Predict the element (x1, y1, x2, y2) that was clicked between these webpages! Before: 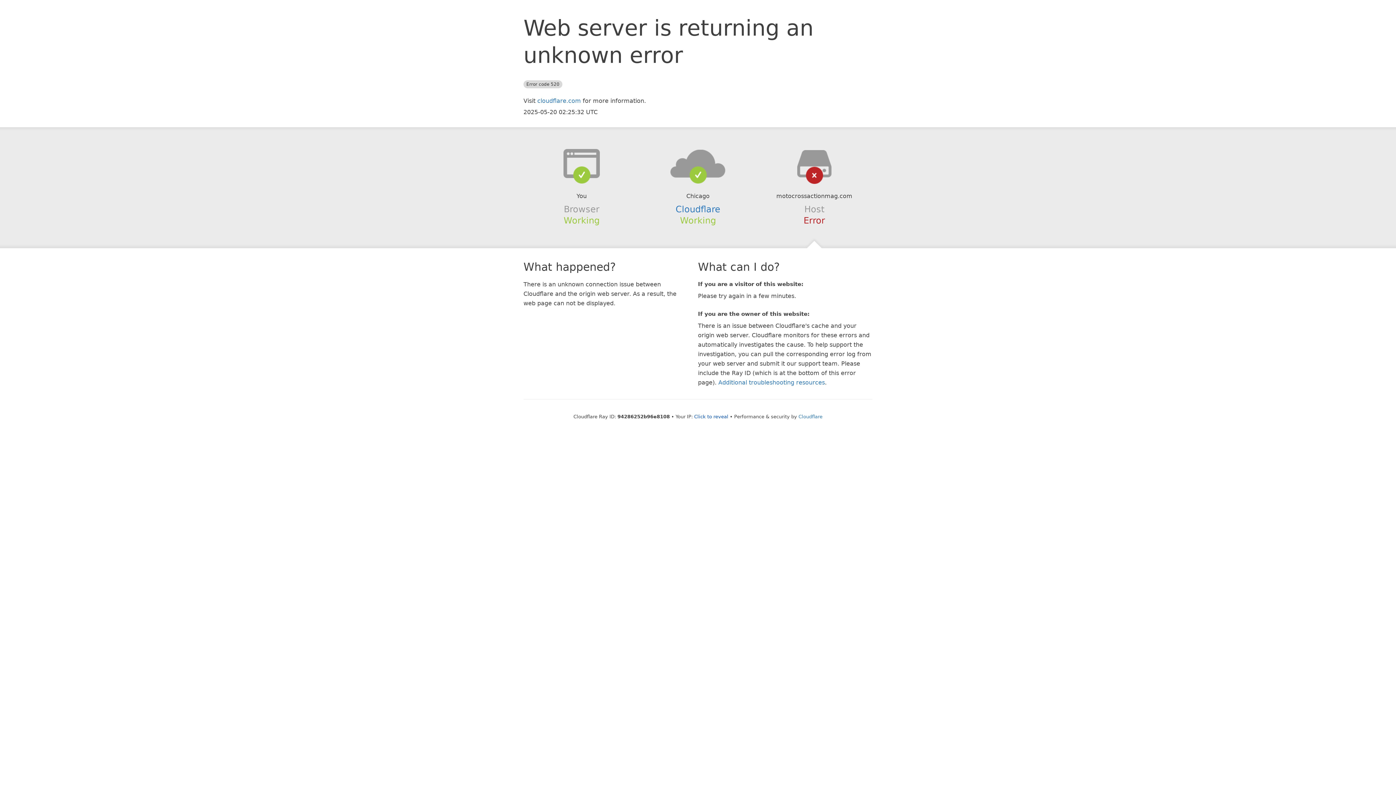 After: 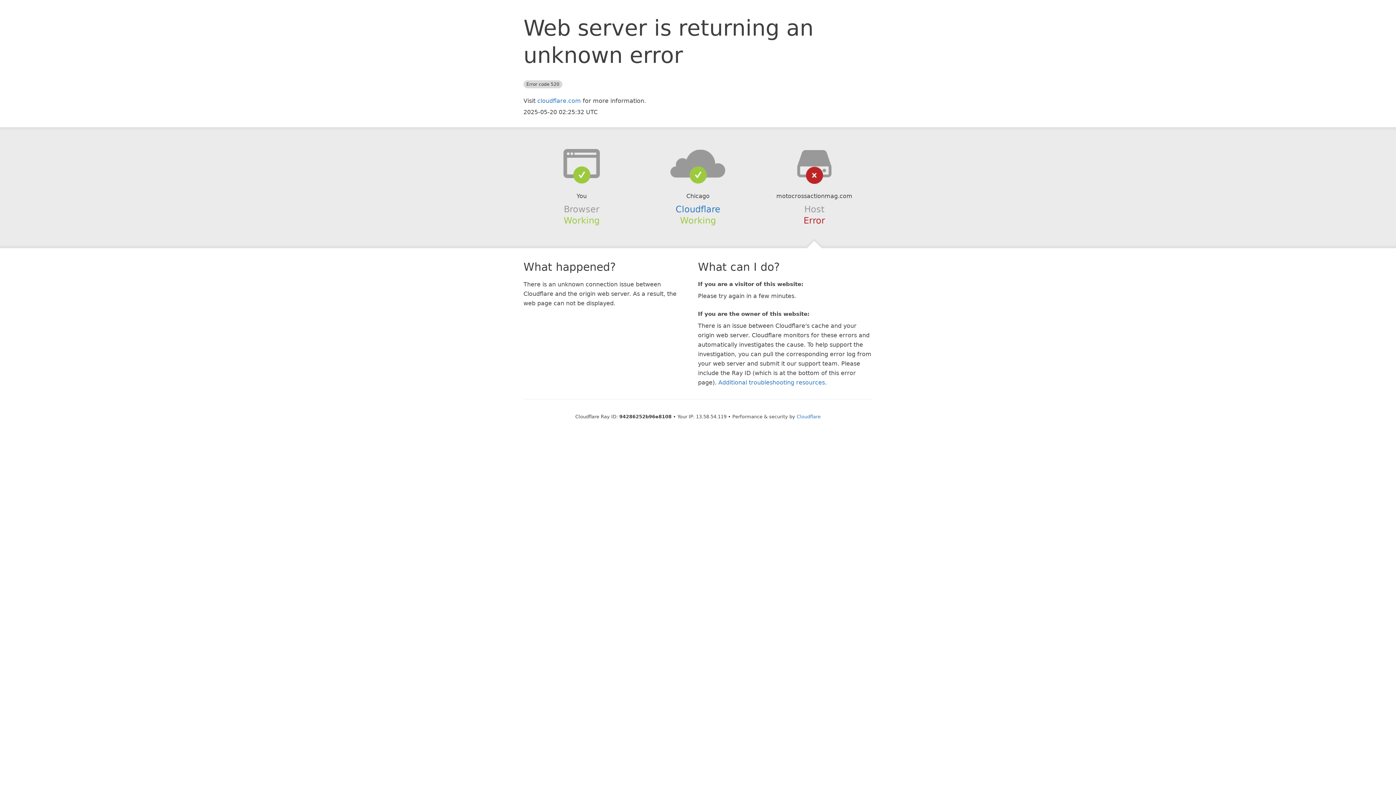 Action: bbox: (694, 414, 728, 419) label: Click to reveal